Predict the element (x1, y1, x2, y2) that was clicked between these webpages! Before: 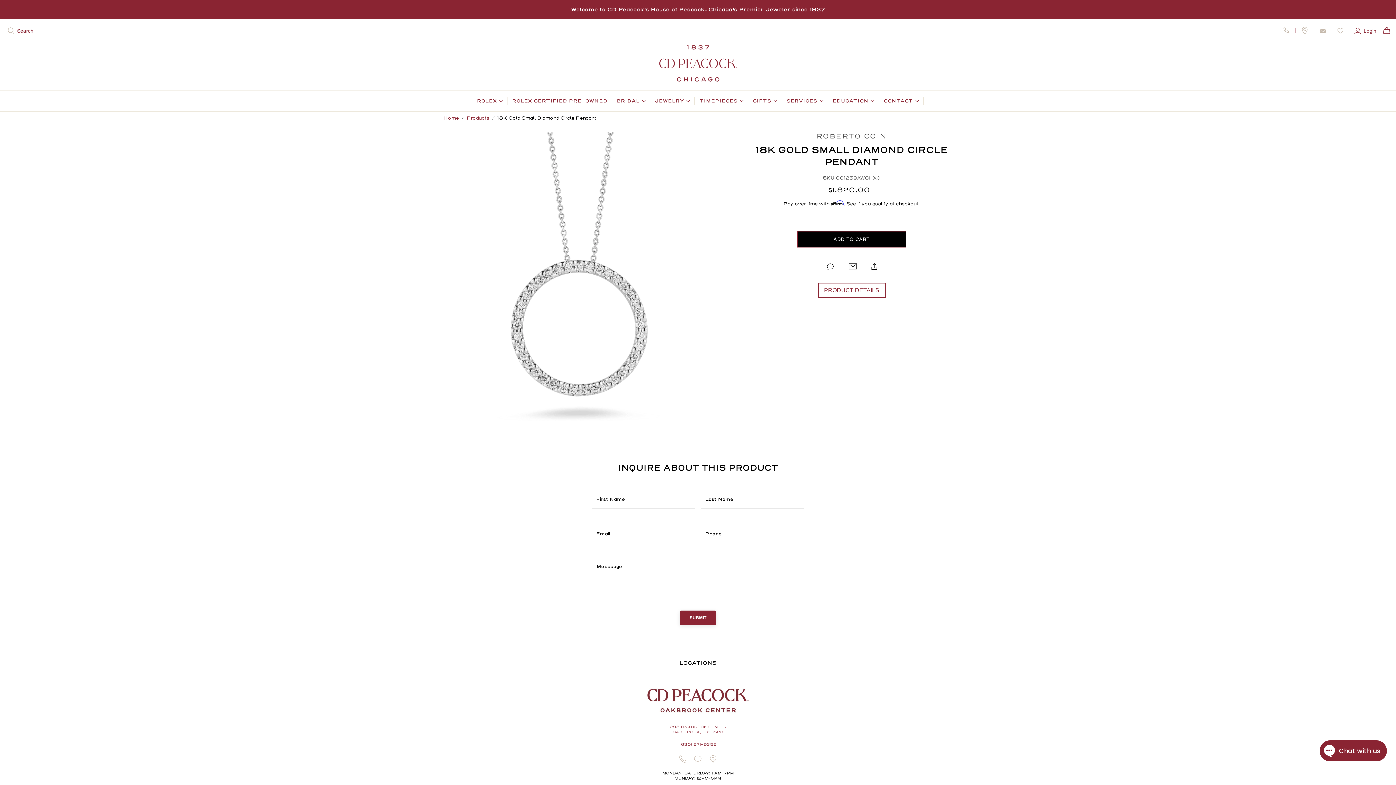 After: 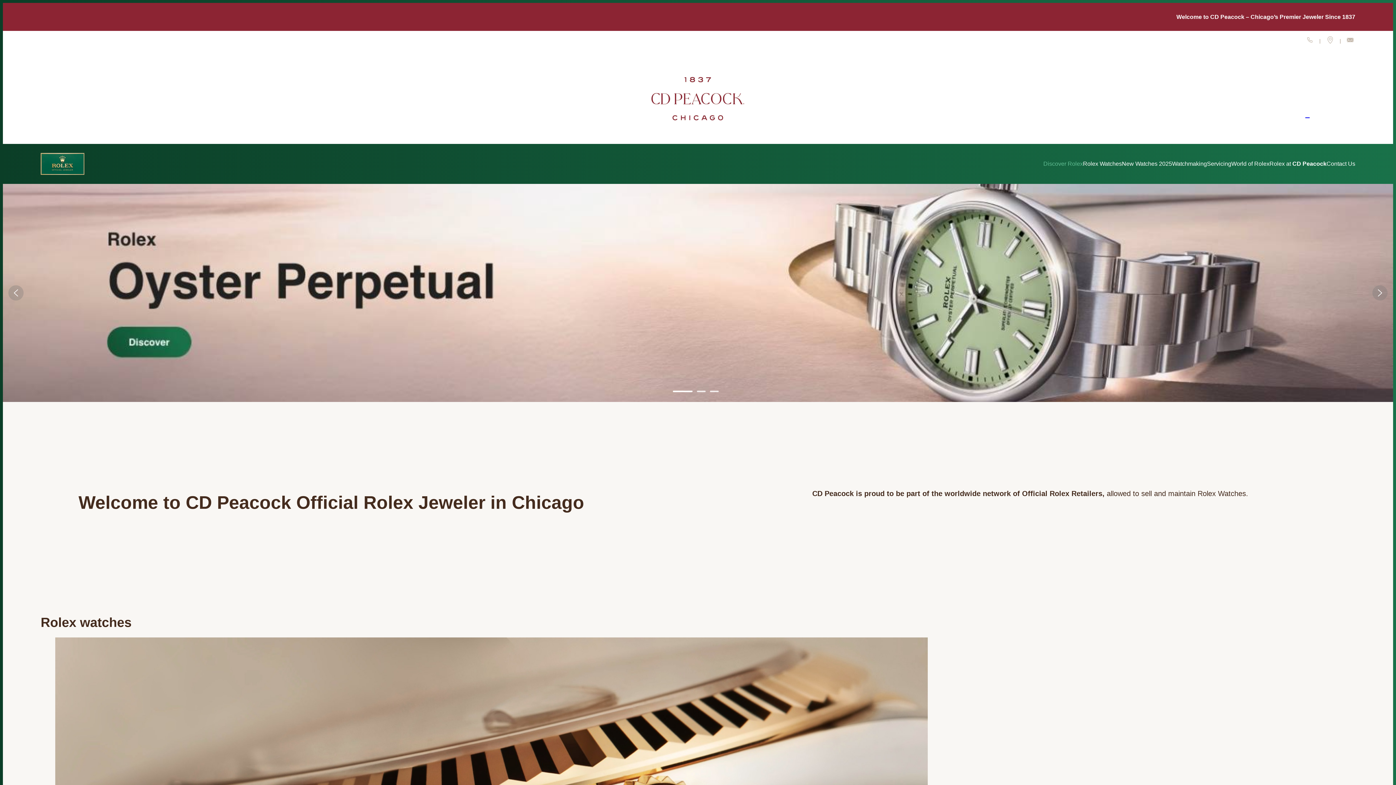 Action: bbox: (936, 52, 990, 79) label: rolex